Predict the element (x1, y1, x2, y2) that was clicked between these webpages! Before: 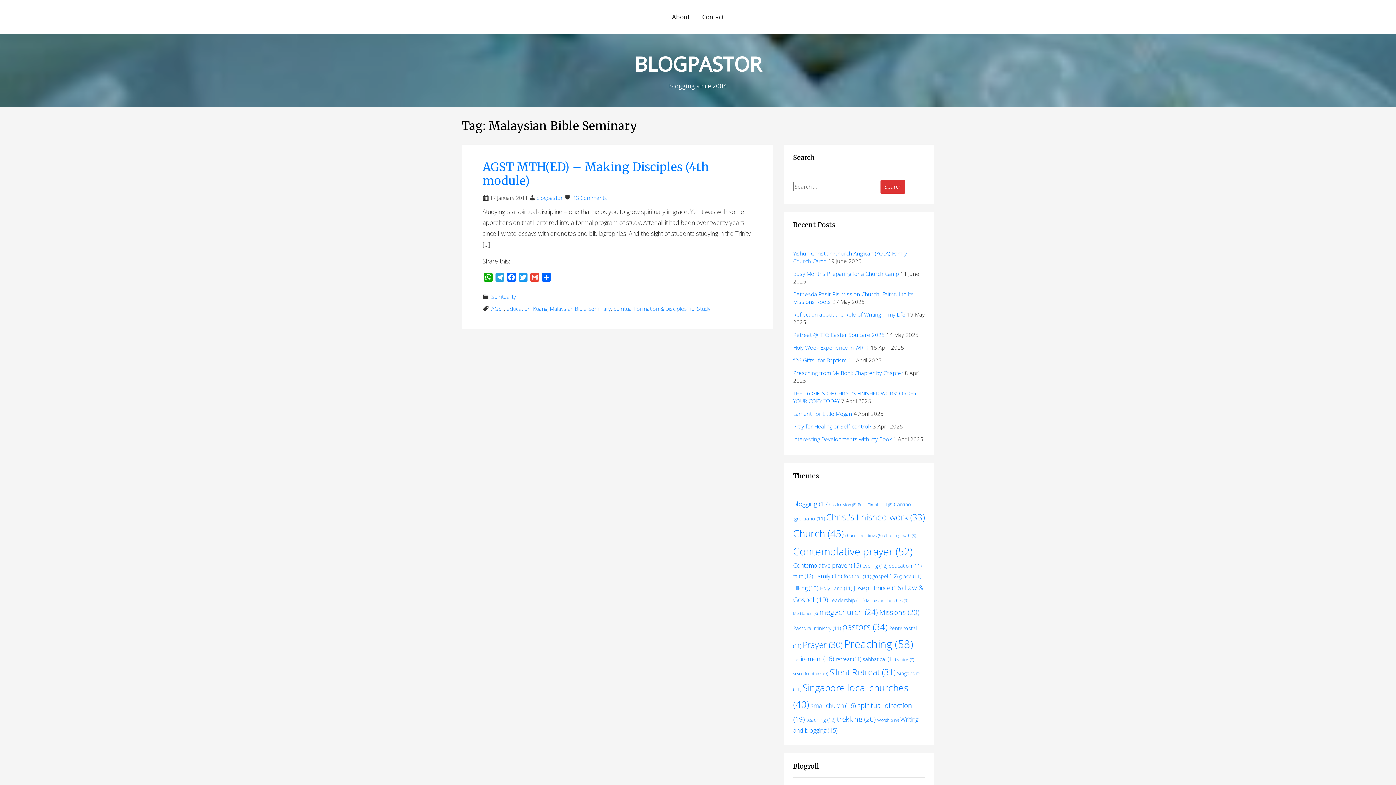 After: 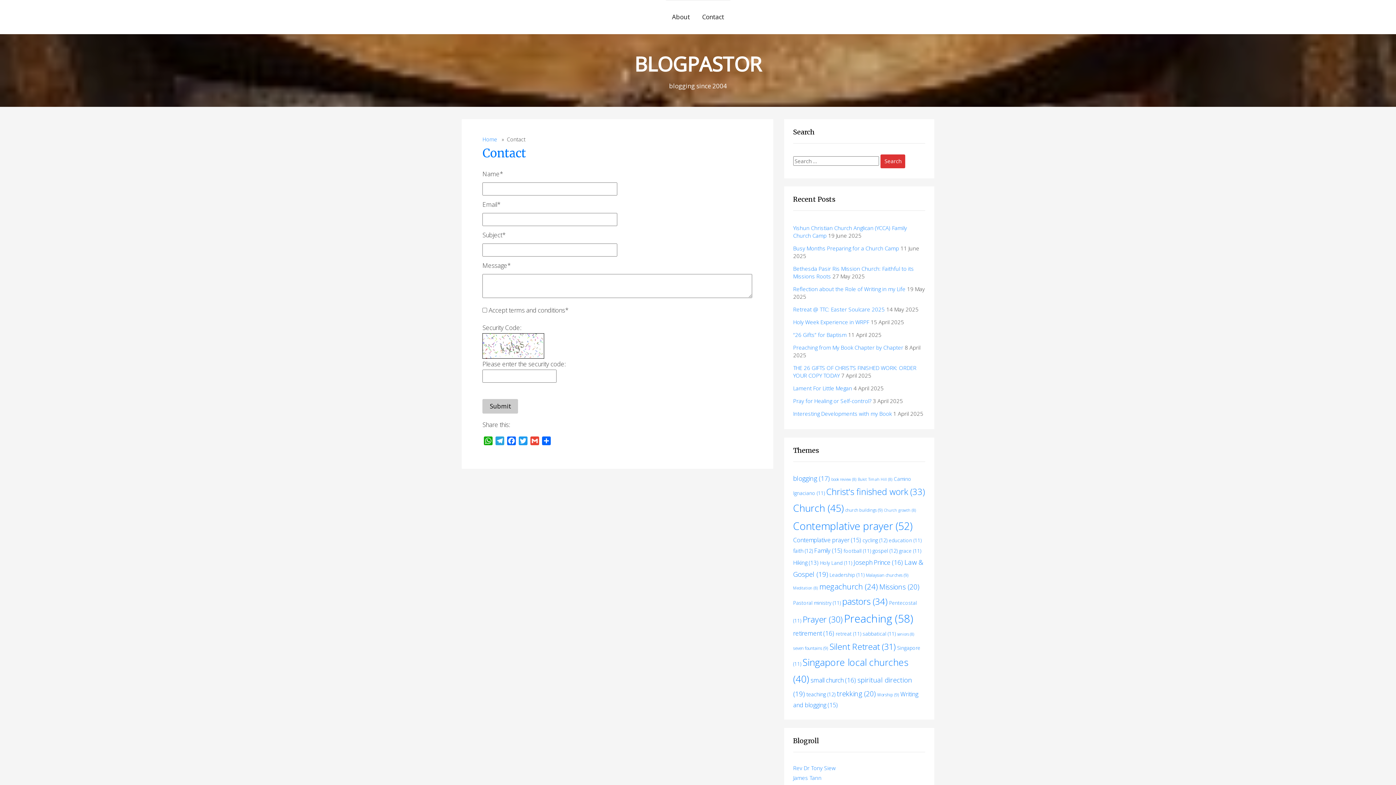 Action: bbox: (696, 0, 730, 34) label: Contact